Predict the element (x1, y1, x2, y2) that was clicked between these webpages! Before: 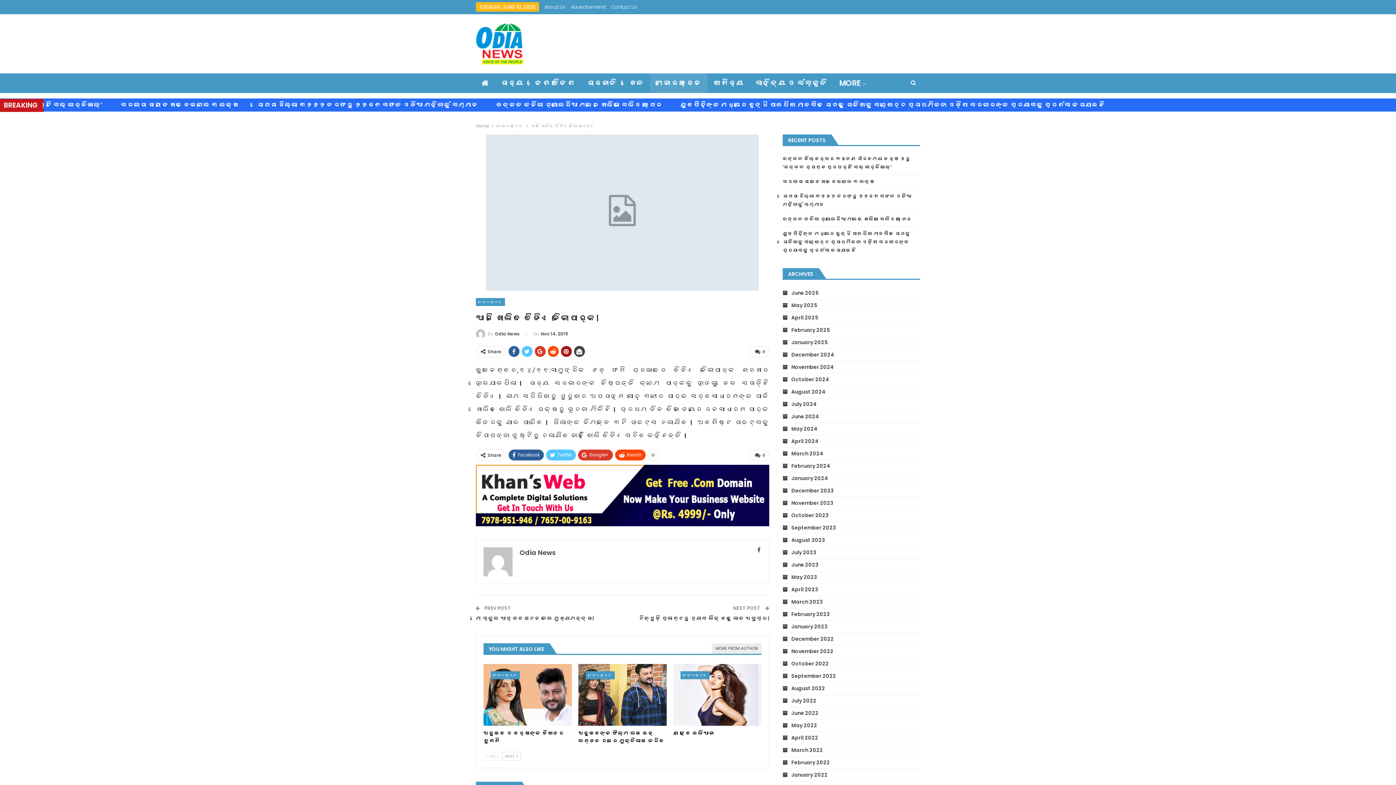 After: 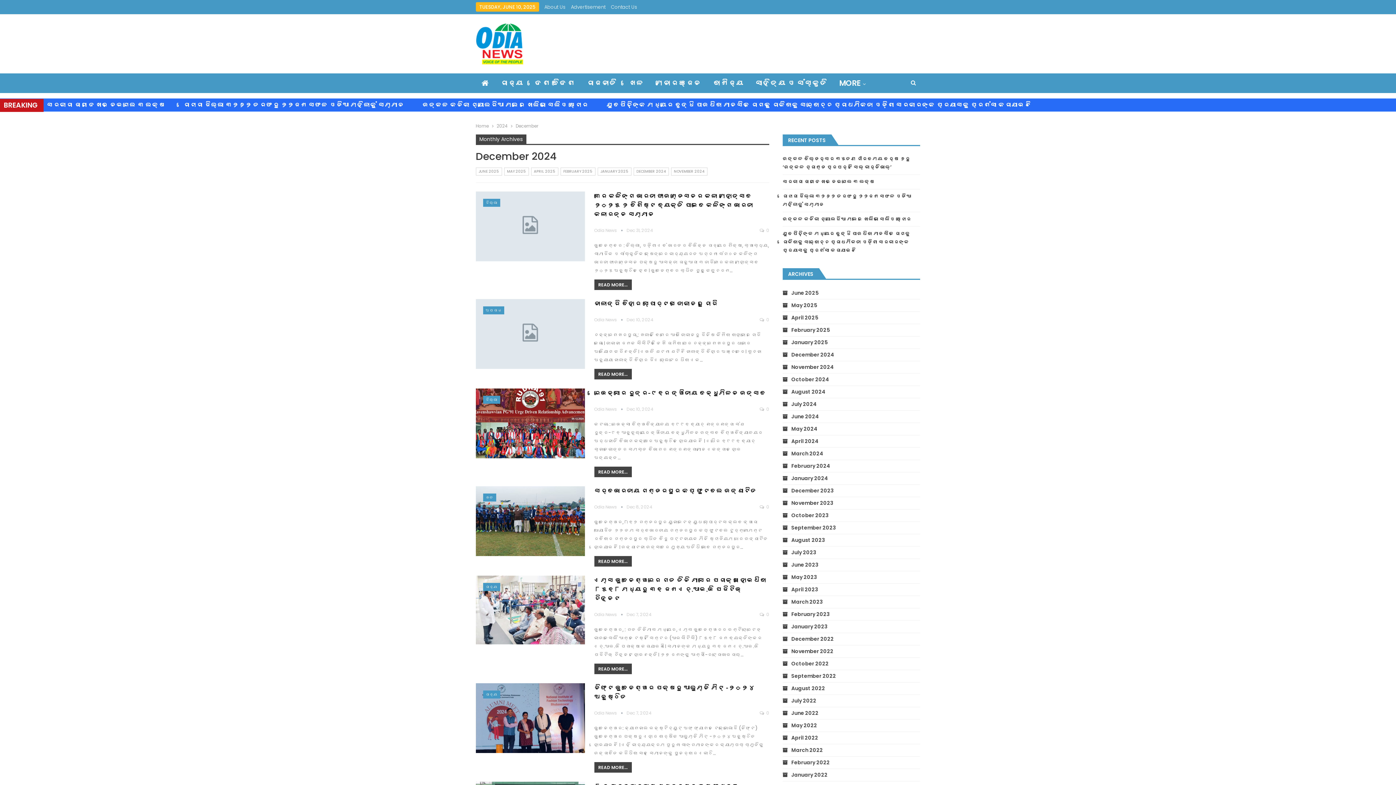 Action: label: December 2024 bbox: (782, 351, 834, 358)